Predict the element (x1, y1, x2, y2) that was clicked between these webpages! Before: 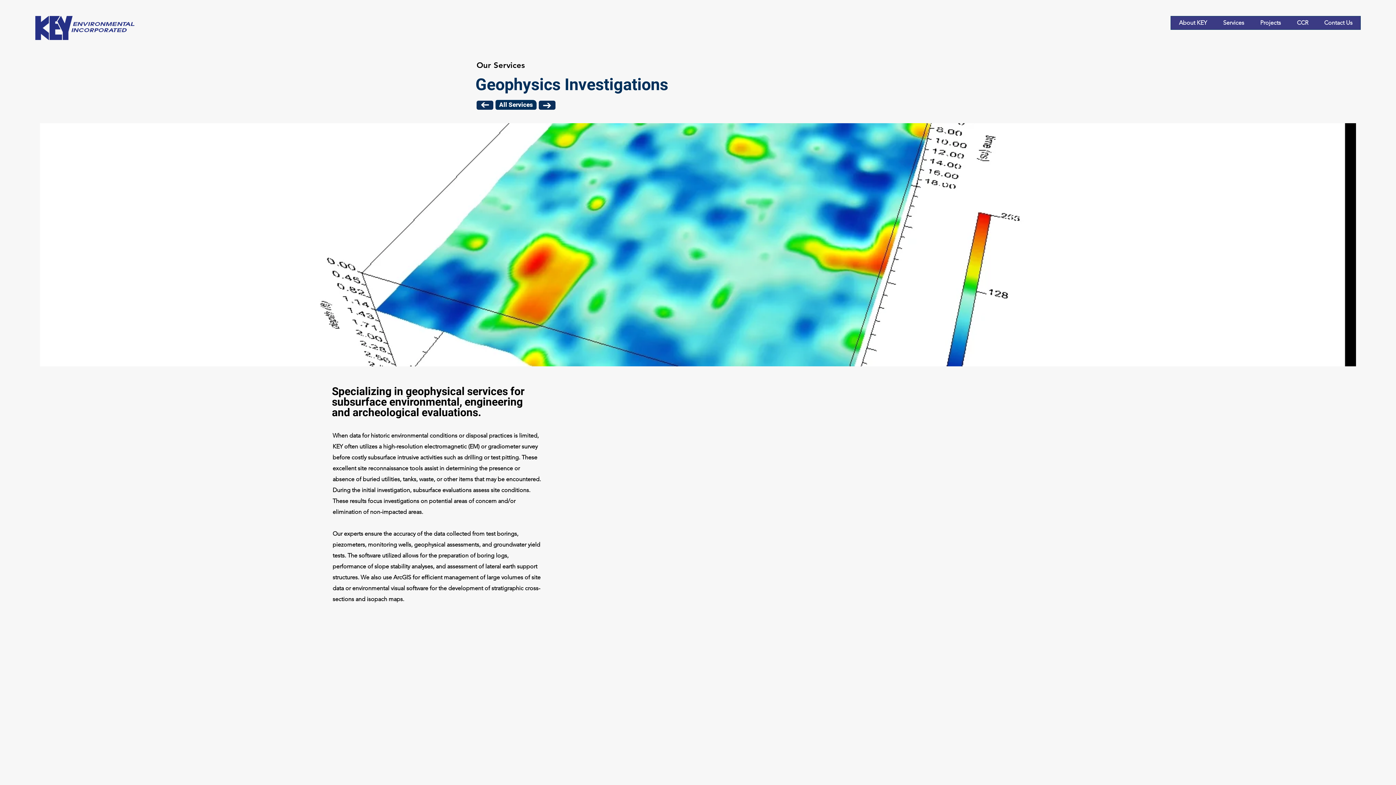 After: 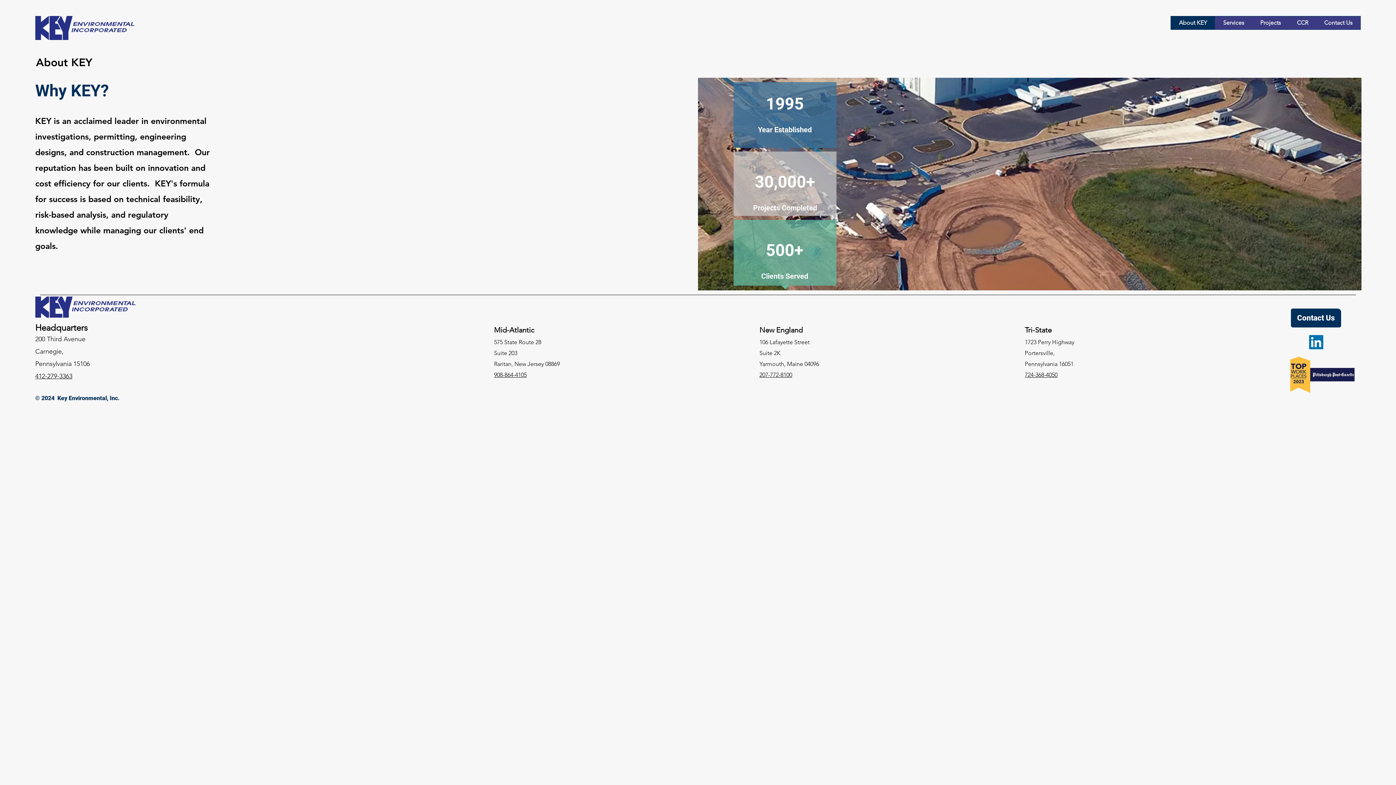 Action: label: About KEY bbox: (1171, 16, 1215, 29)